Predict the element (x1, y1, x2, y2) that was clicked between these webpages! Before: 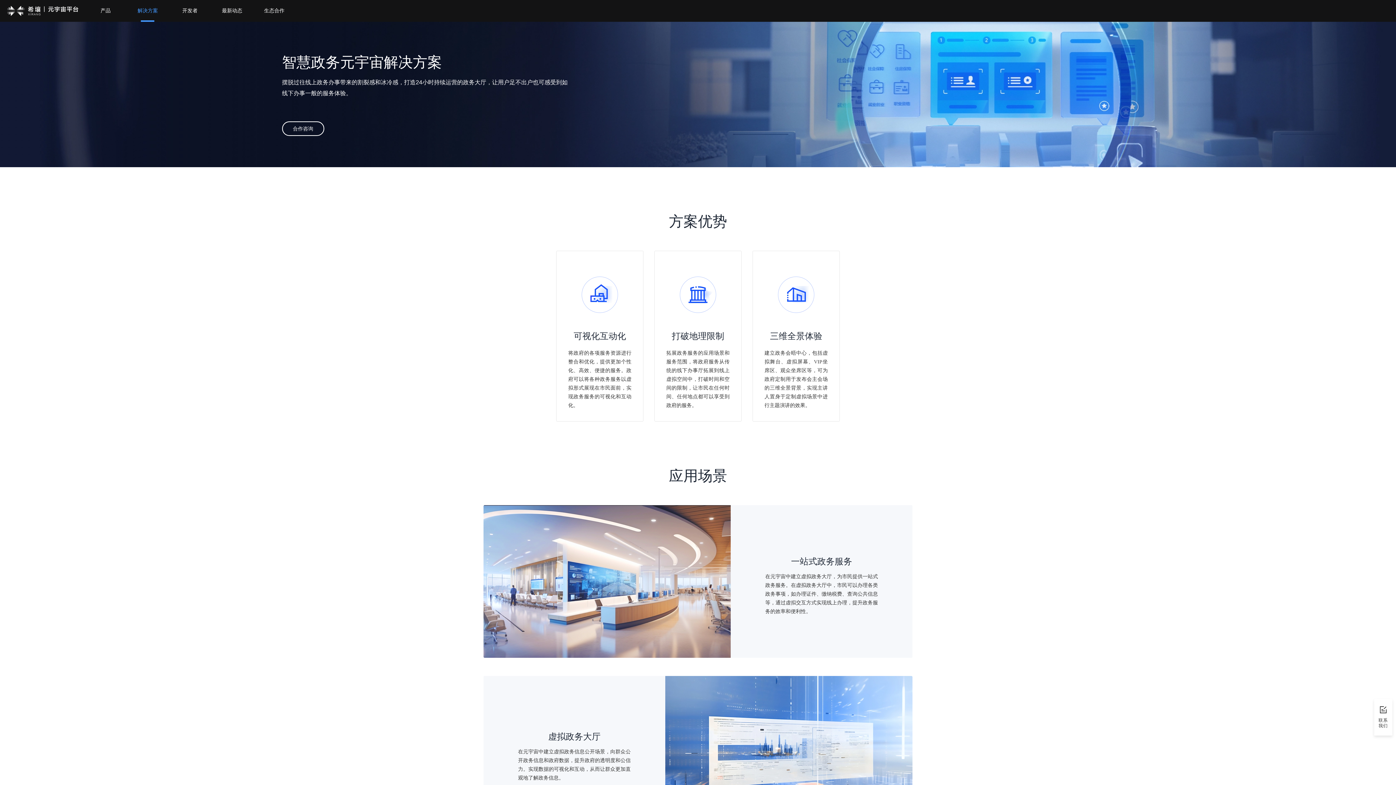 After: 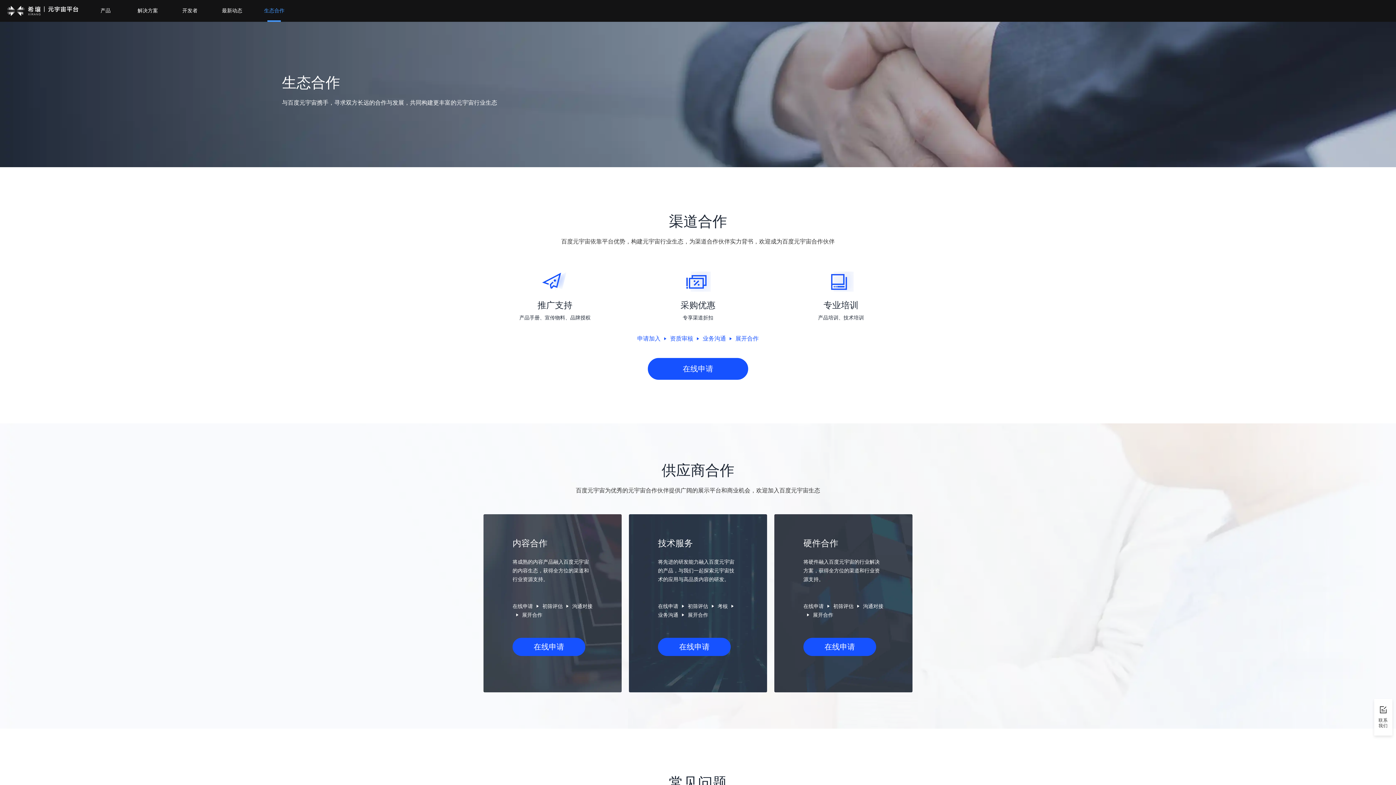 Action: bbox: (264, 0, 284, 21) label: 生态合作